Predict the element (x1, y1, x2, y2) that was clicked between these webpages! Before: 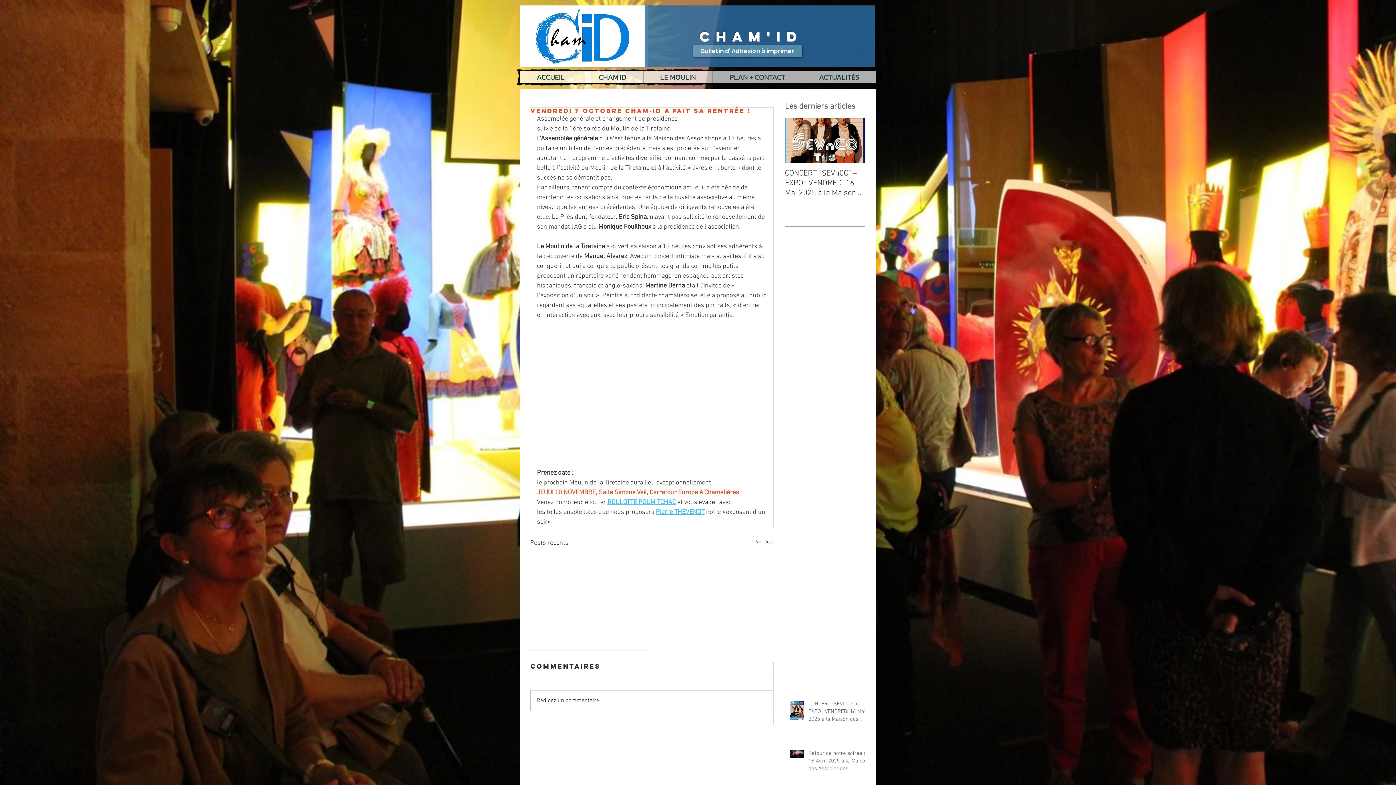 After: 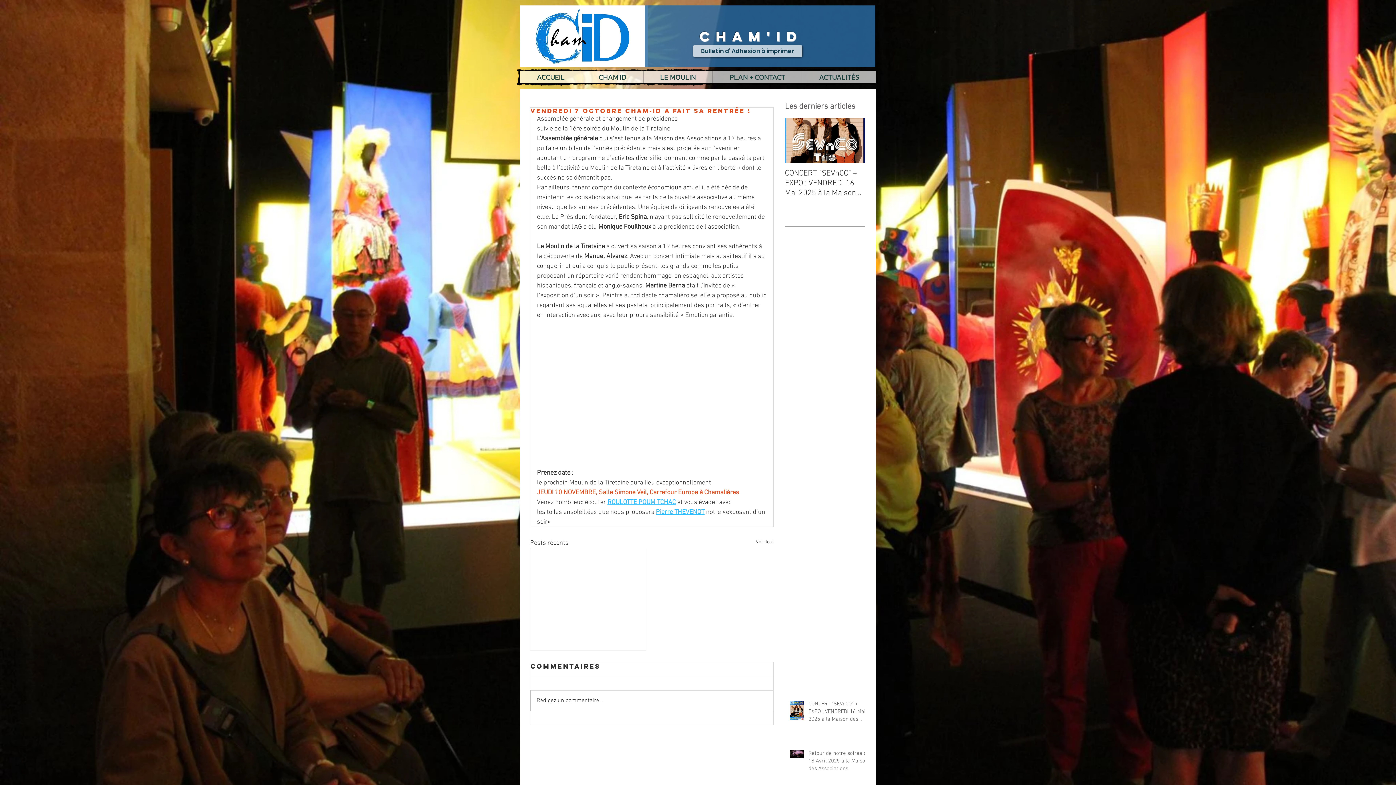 Action: label: Bulletin d' Adhésion à imprimer bbox: (693, 45, 802, 57)